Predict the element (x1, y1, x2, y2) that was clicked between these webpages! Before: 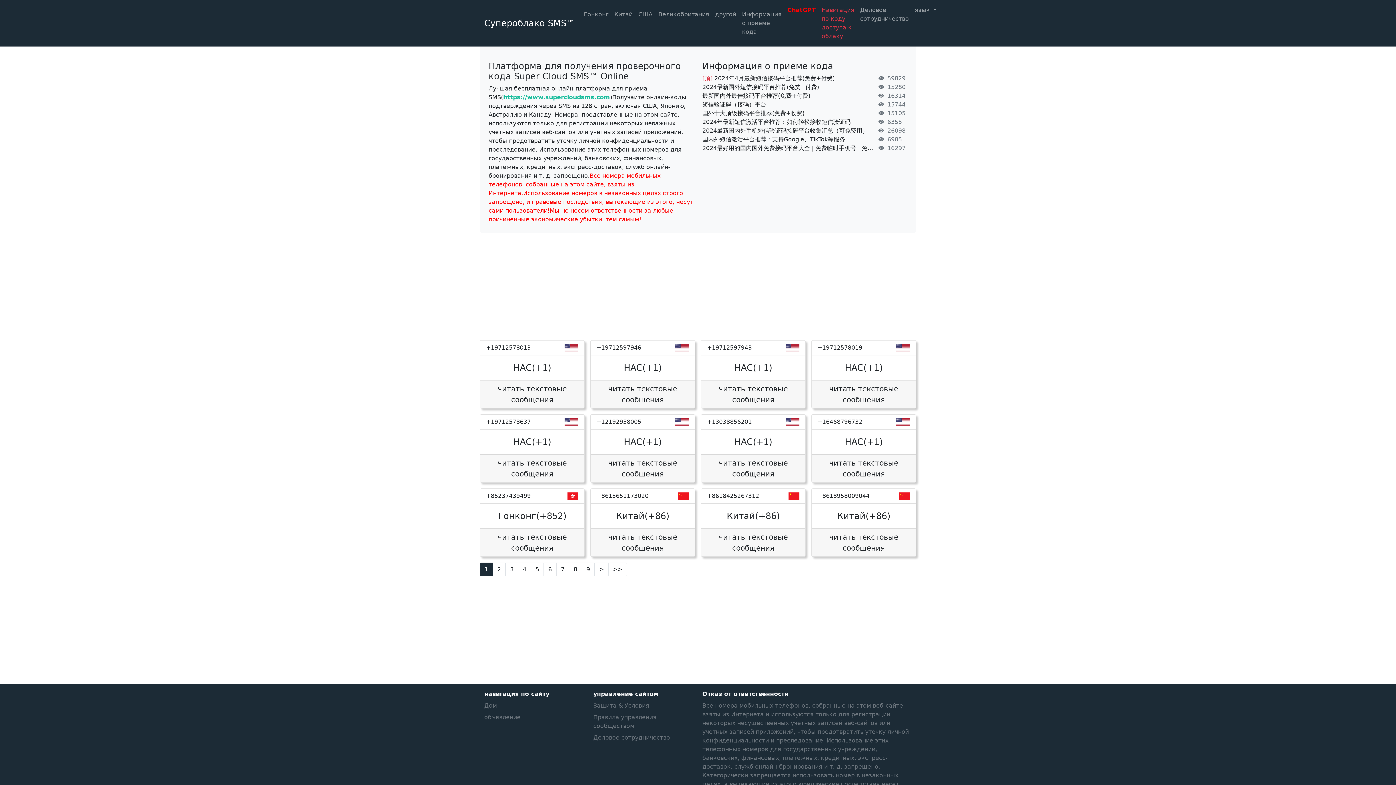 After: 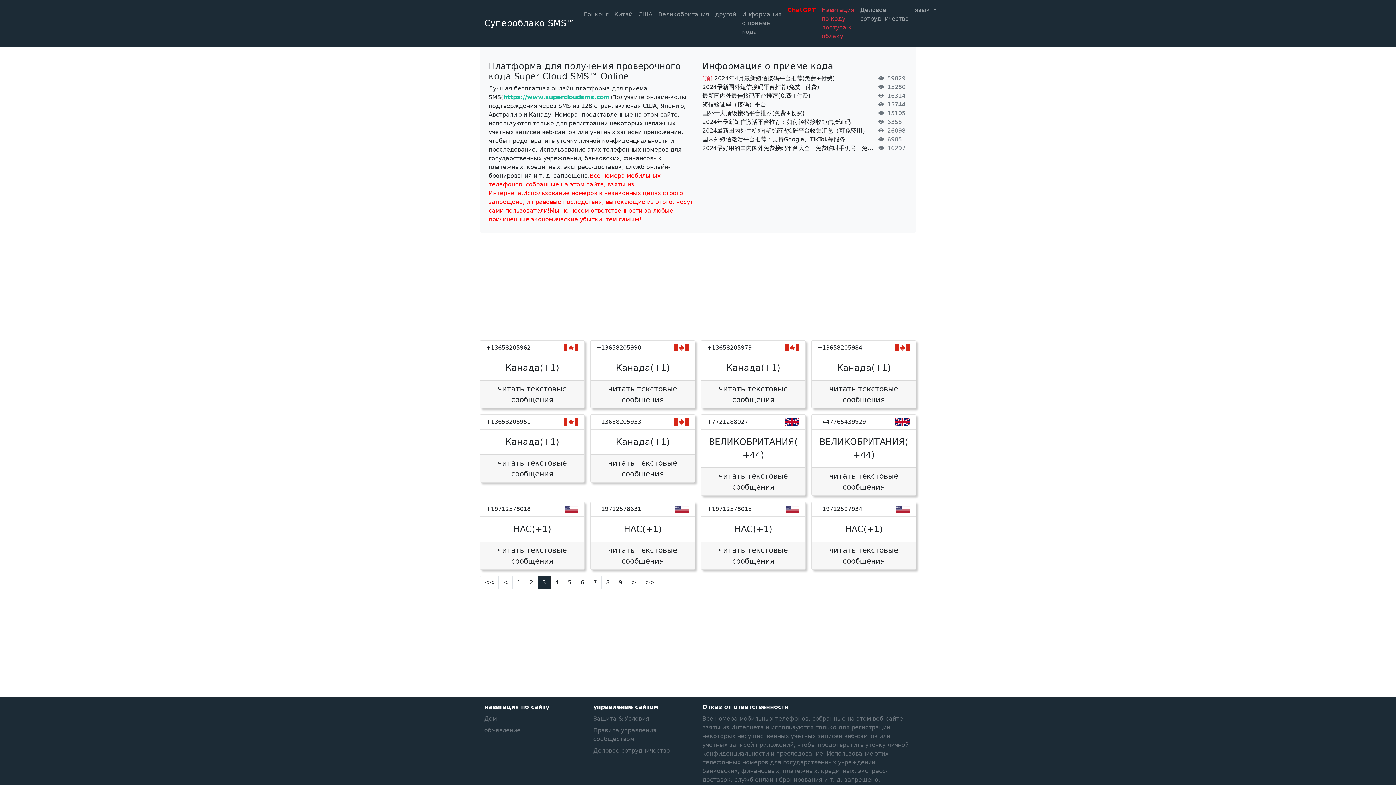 Action: bbox: (505, 562, 518, 576) label: 3